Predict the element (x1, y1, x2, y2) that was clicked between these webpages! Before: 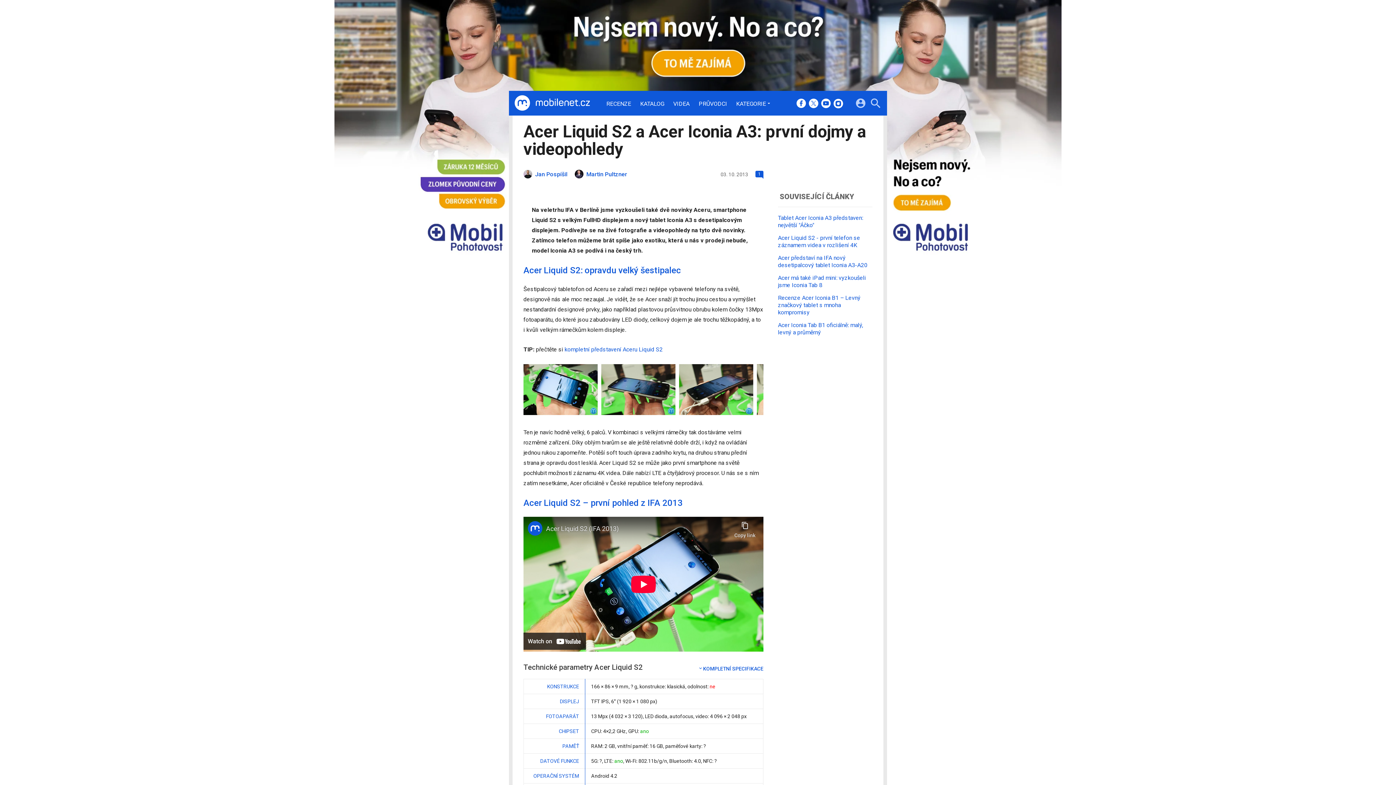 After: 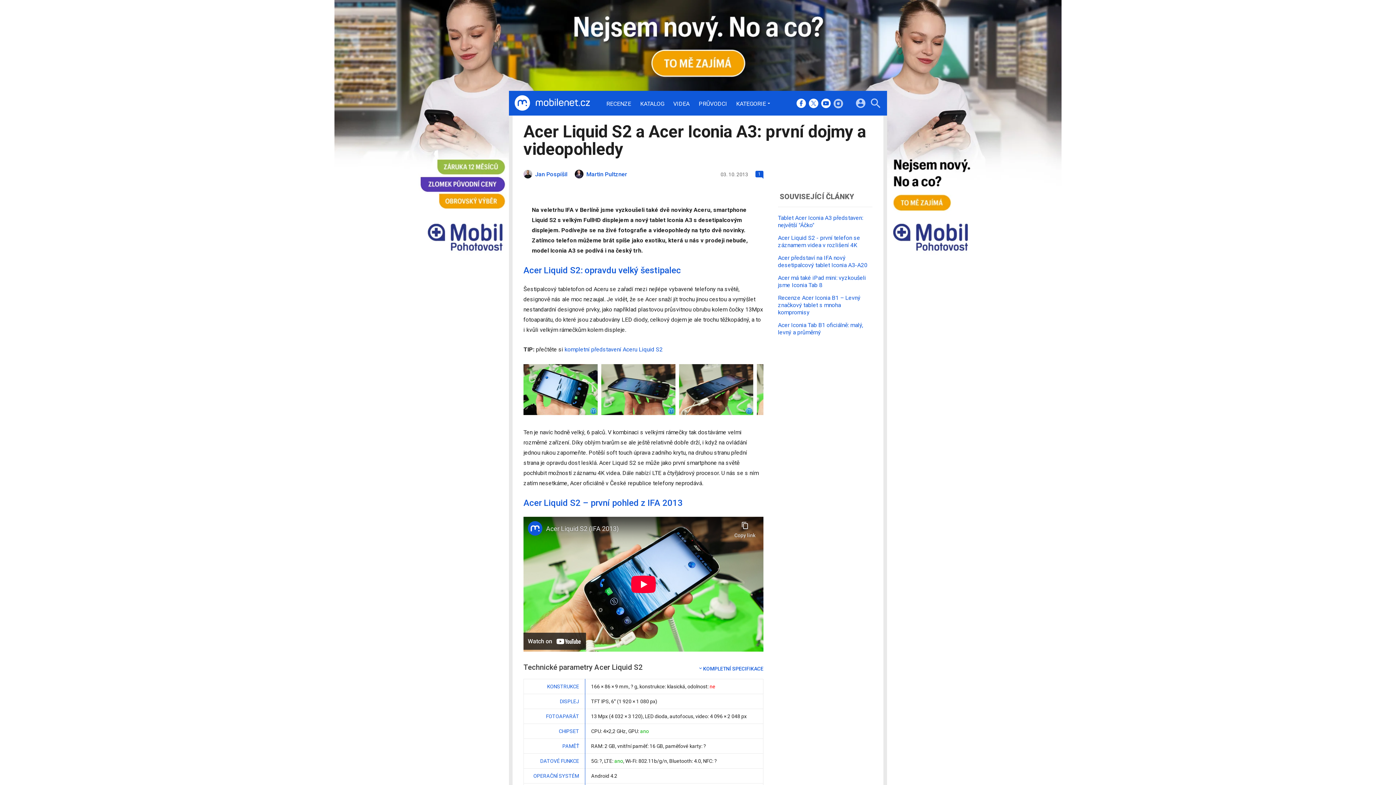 Action: bbox: (833, 98, 843, 109)